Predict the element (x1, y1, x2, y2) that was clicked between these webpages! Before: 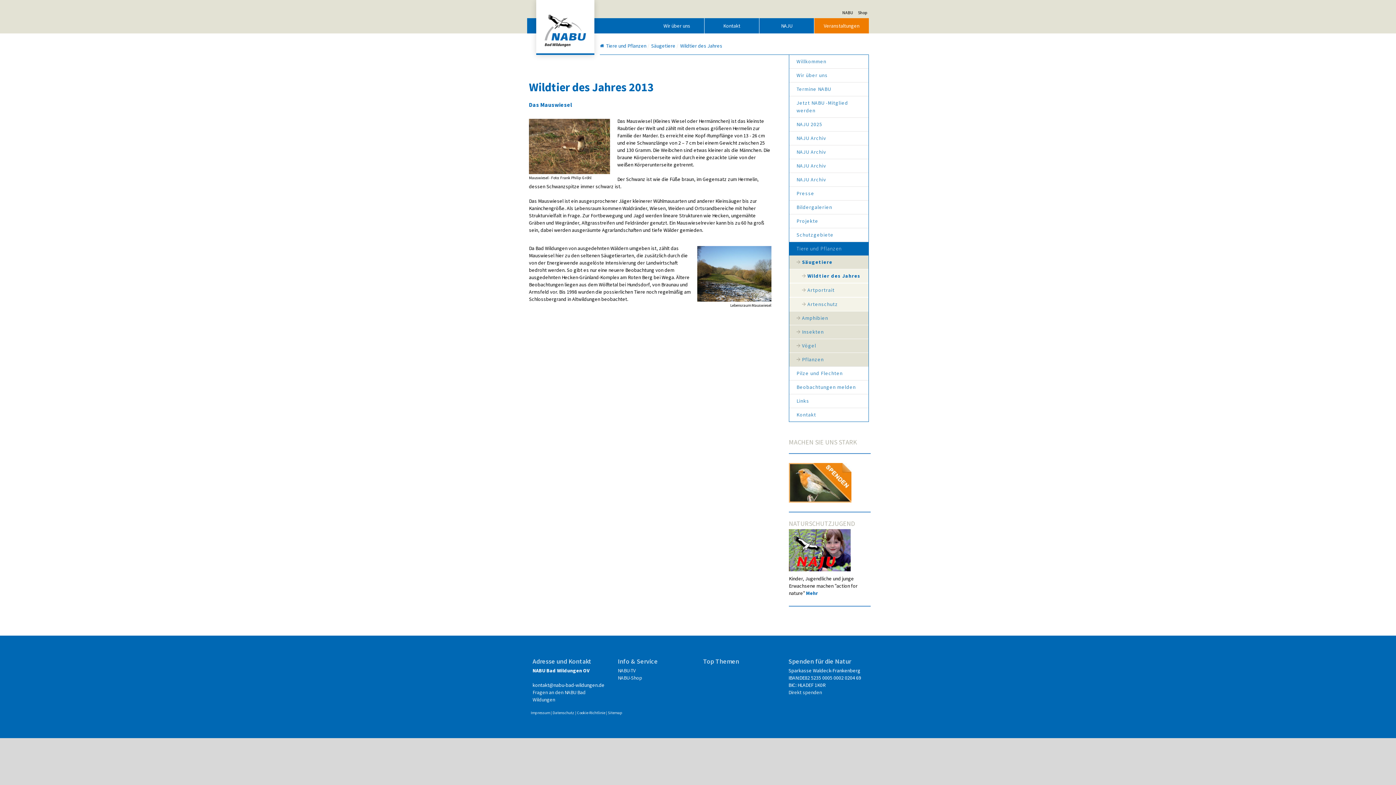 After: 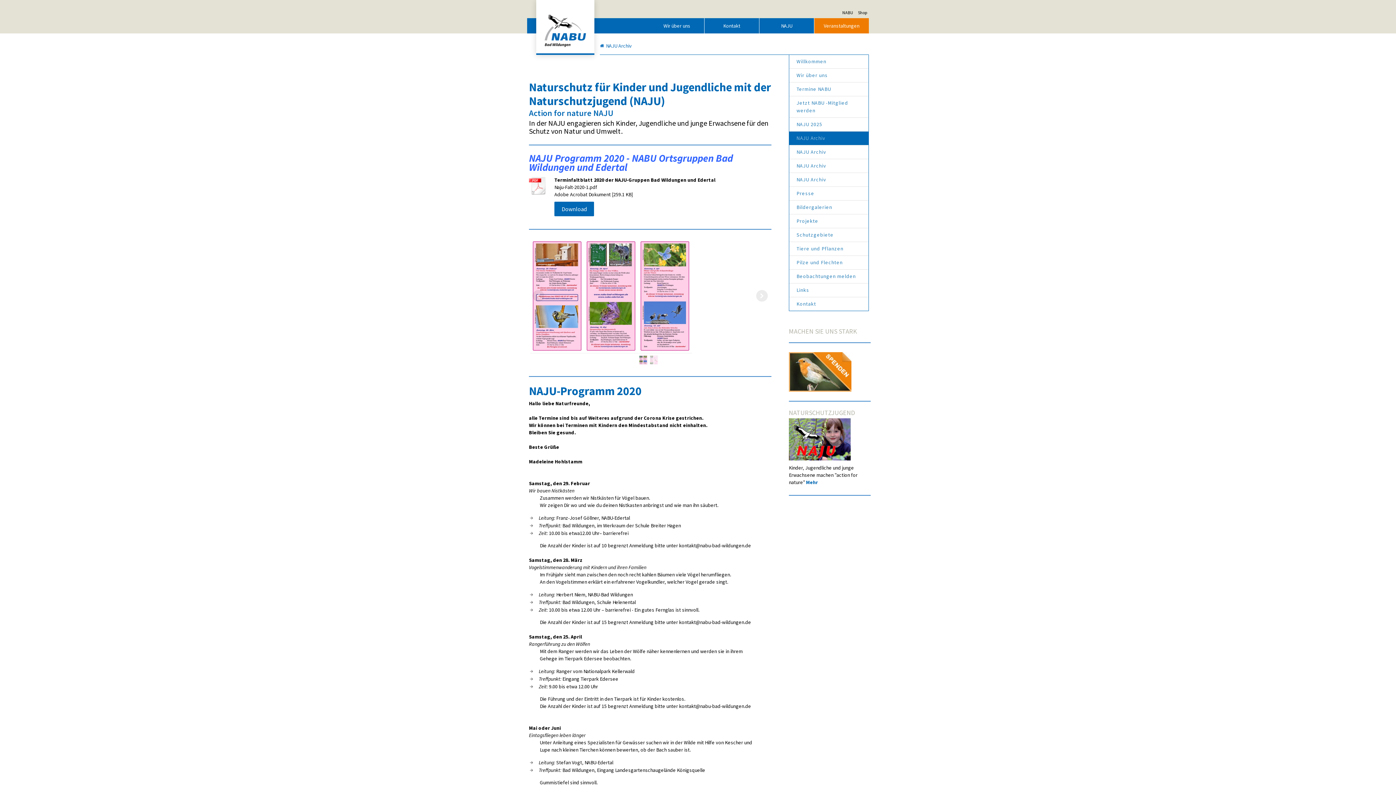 Action: bbox: (789, 131, 868, 145) label: NAJU Archiv